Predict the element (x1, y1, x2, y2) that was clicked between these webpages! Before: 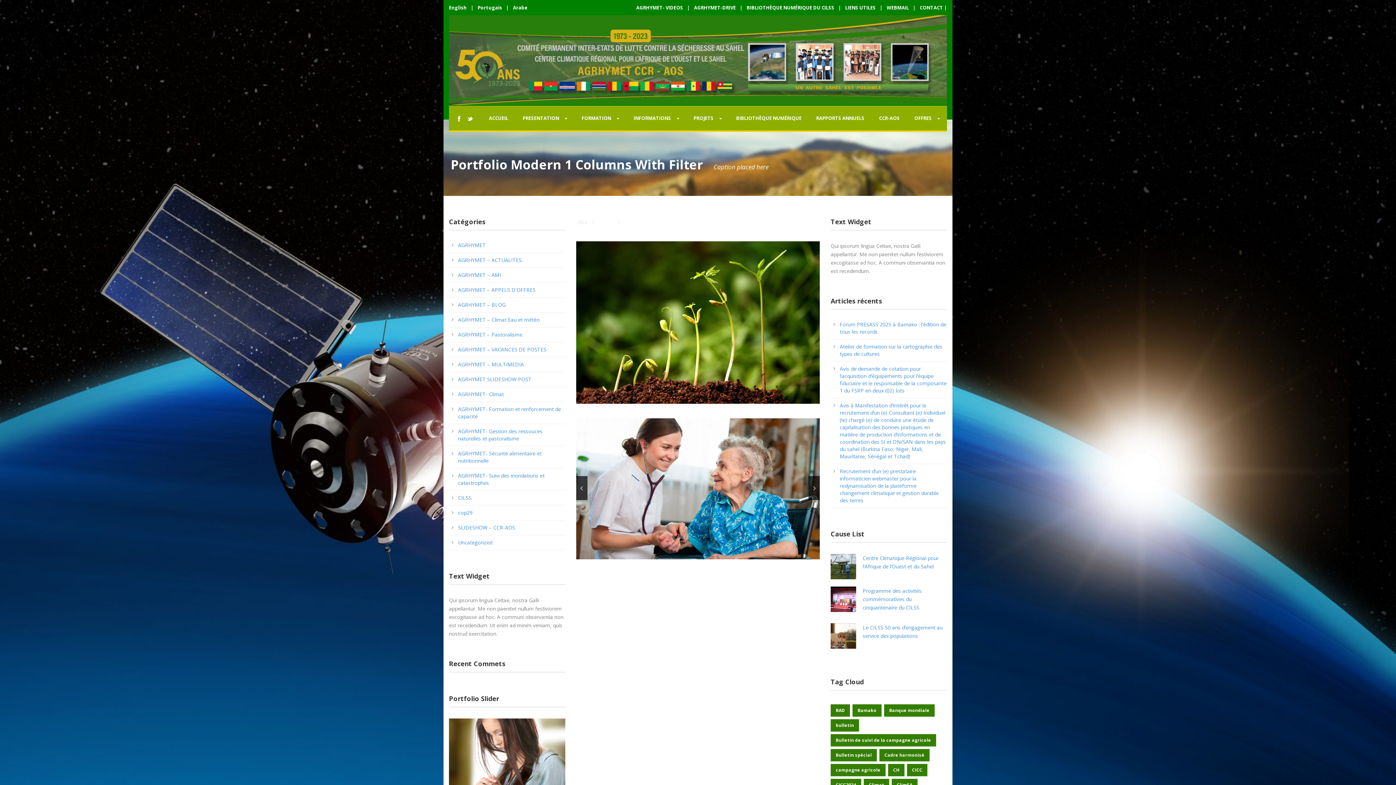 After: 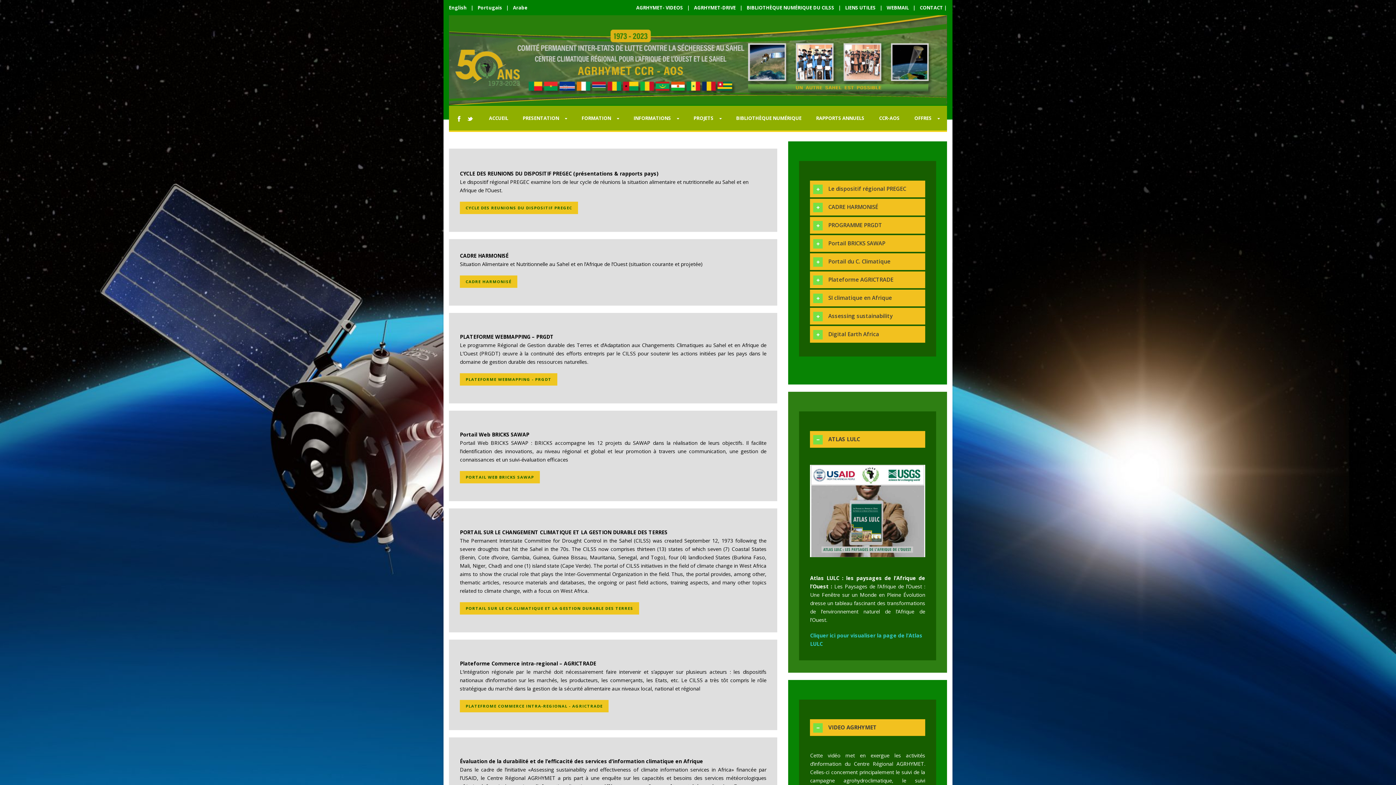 Action: bbox: (845, 4, 876, 10) label: LIENS UTILES